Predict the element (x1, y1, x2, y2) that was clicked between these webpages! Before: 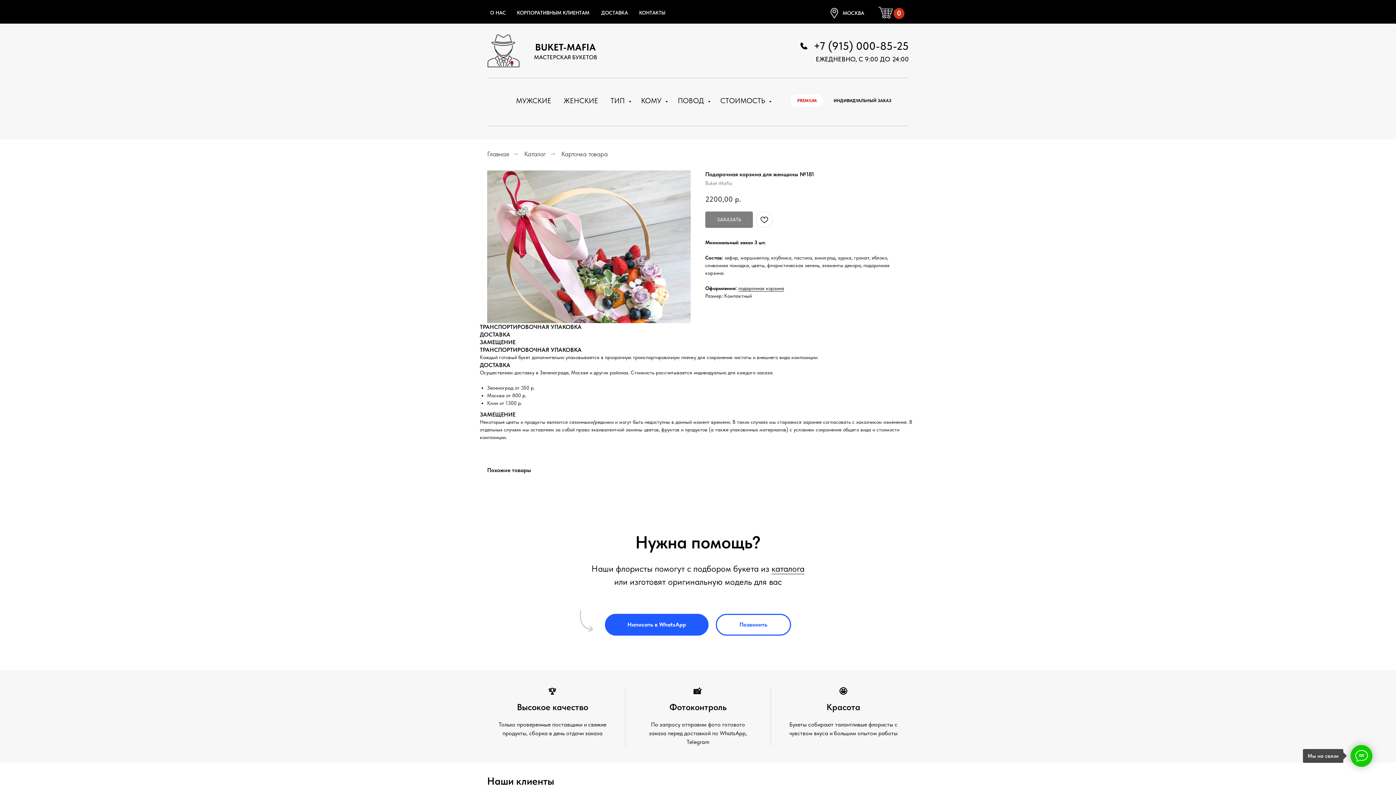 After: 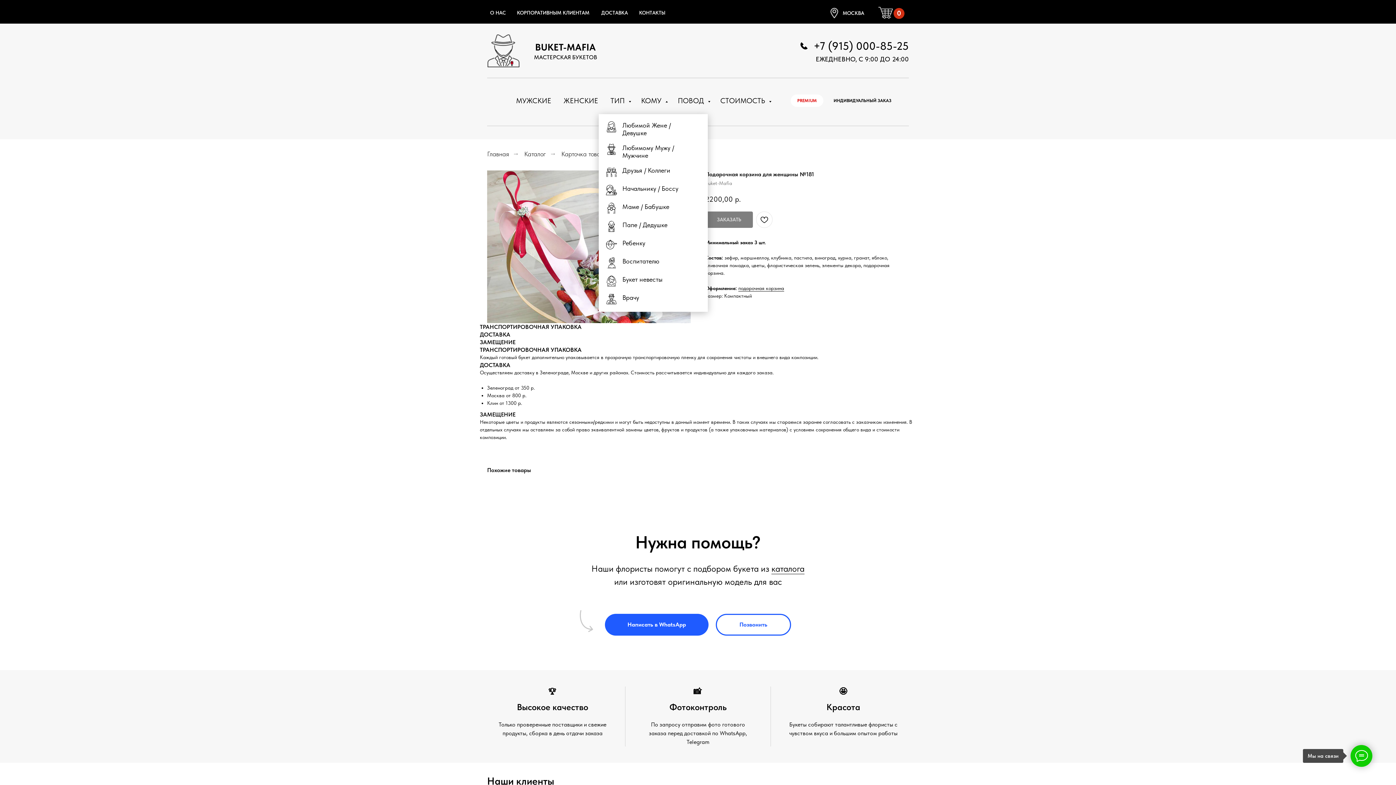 Action: bbox: (641, 96, 665, 105) label: КОМУ 